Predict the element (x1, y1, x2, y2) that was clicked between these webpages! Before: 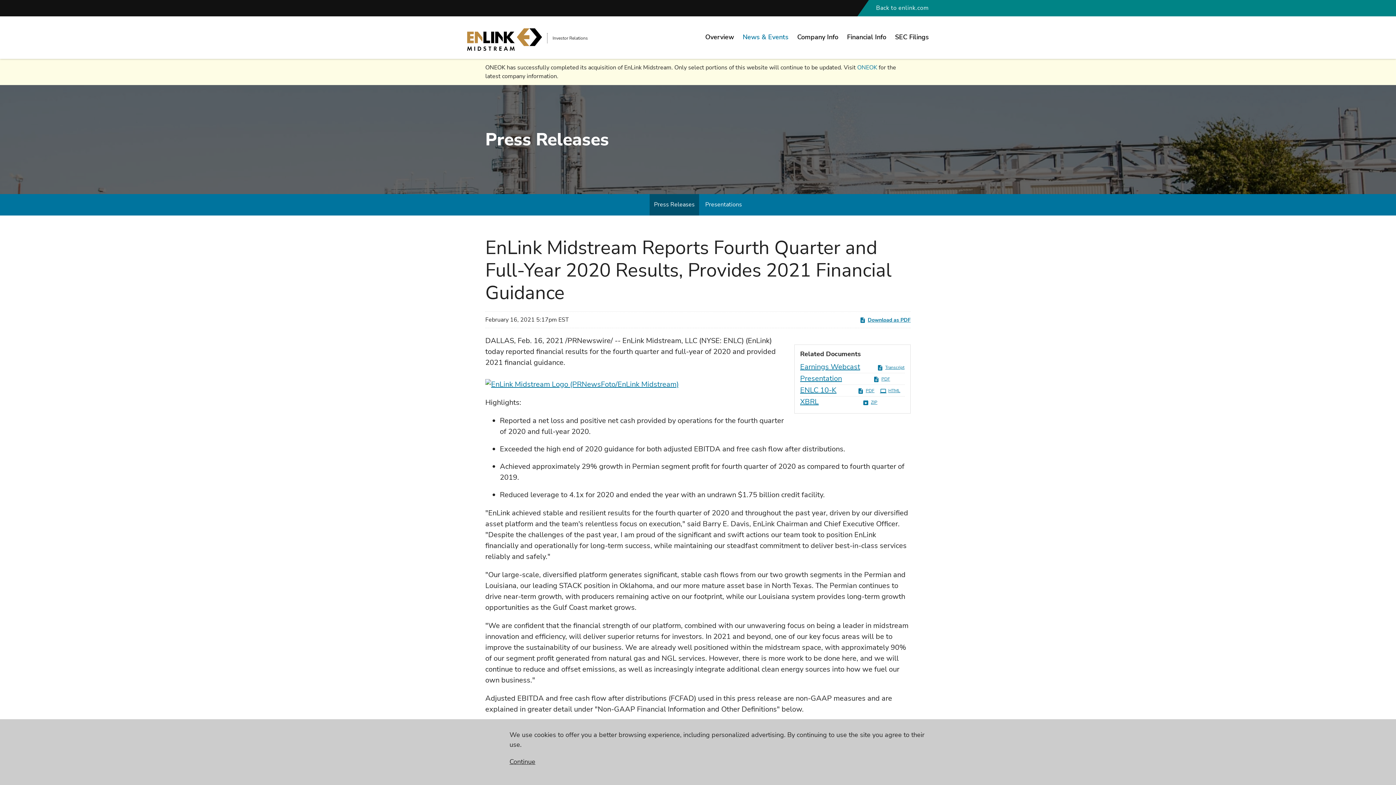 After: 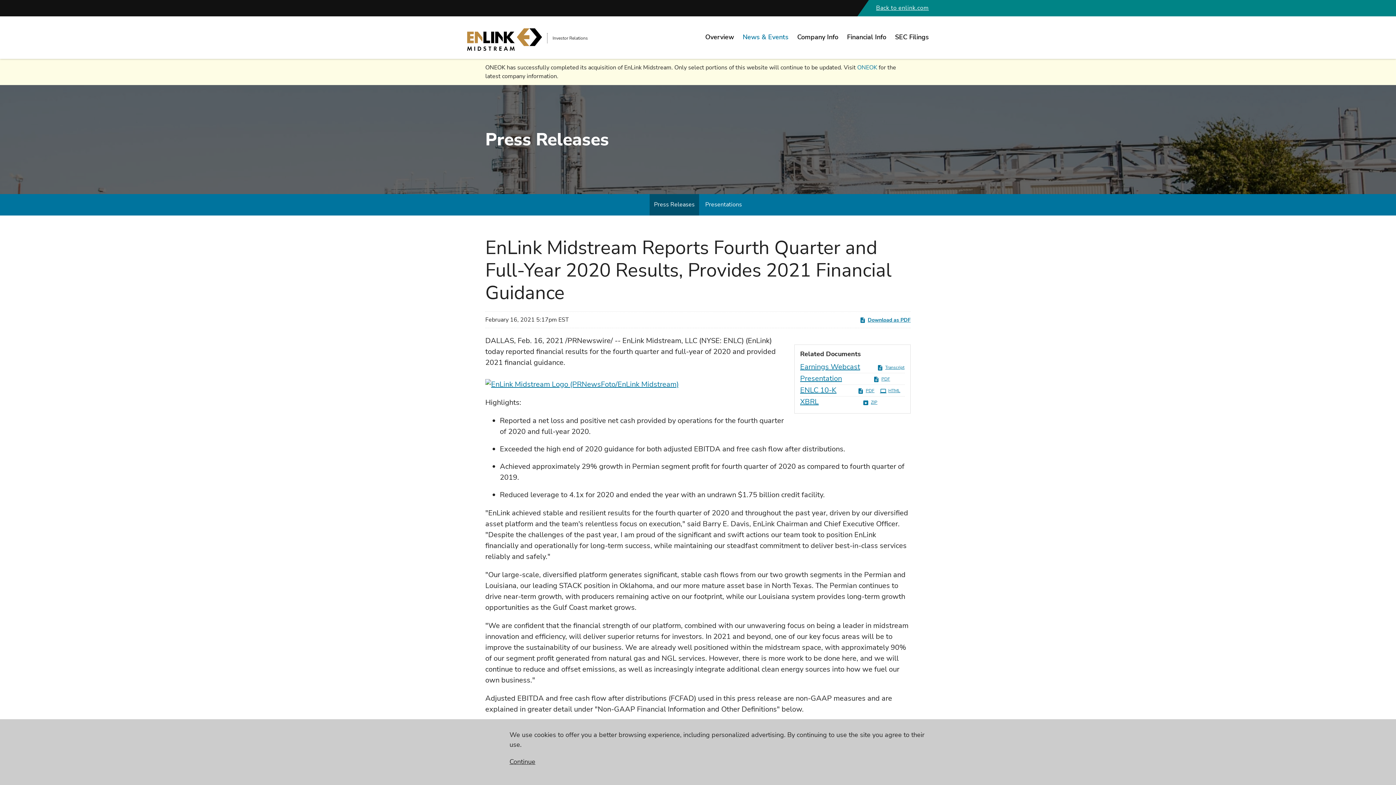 Action: bbox: (876, 5, 929, 10) label: Back to enlink.com